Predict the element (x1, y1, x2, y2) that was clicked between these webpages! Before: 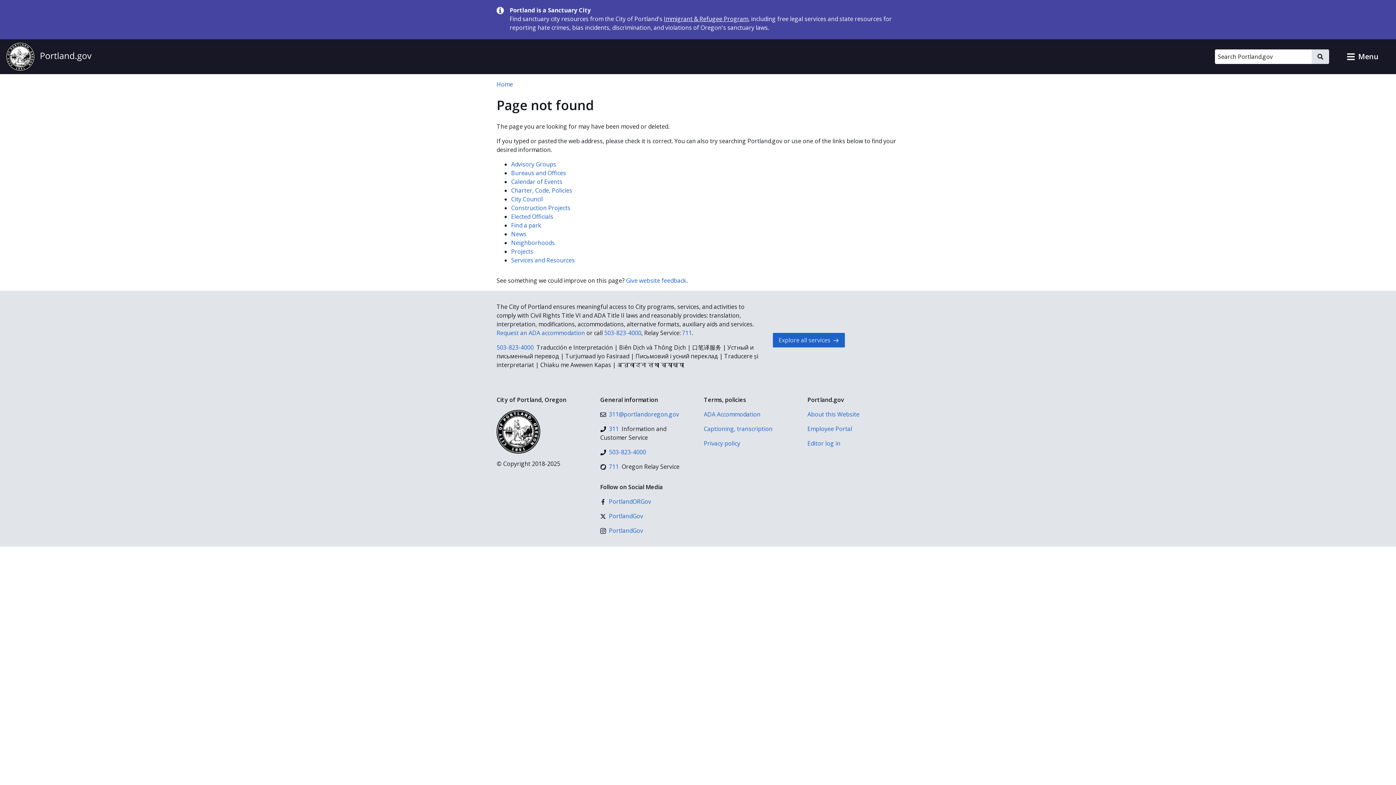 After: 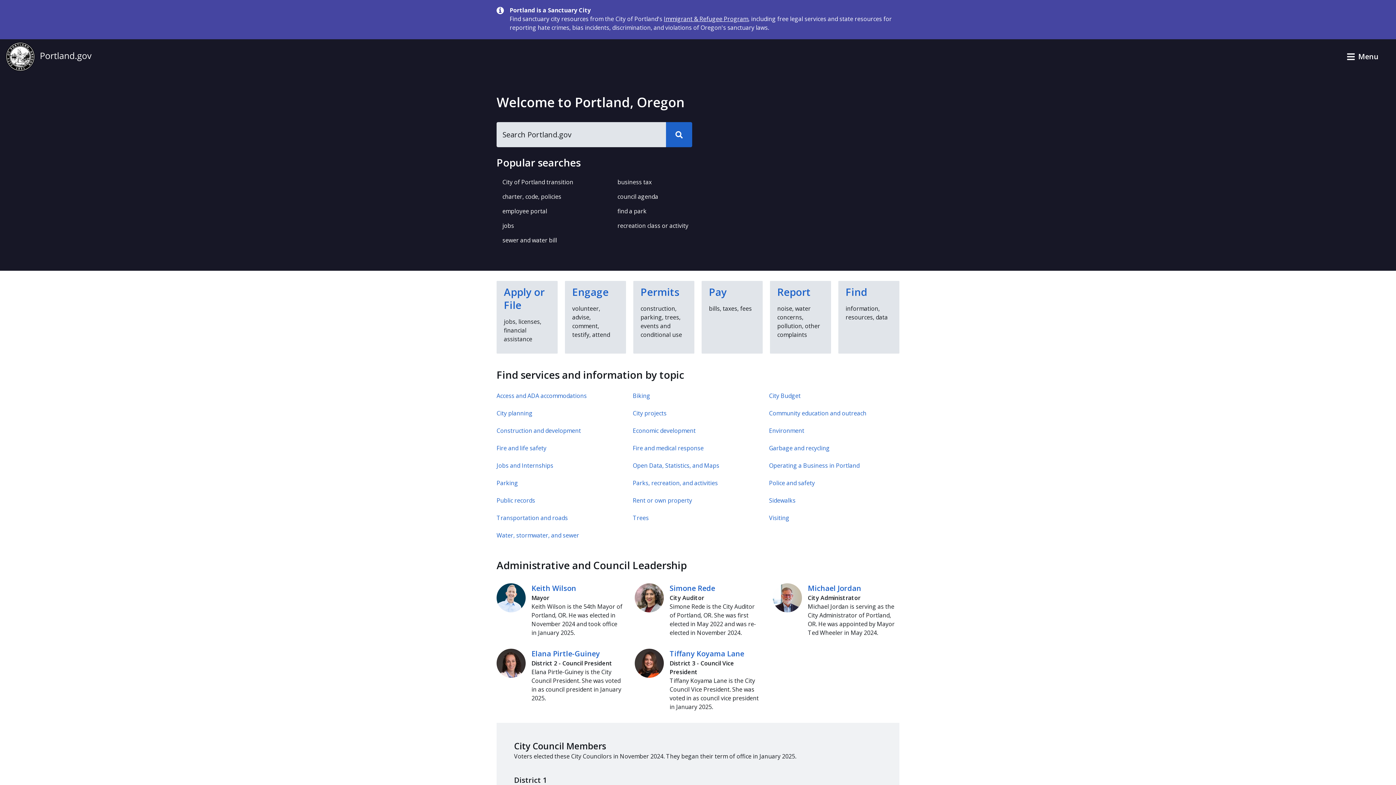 Action: label: Go to the official City of Portland, Oregon website homepage. bbox: (5, 42, 91, 71)